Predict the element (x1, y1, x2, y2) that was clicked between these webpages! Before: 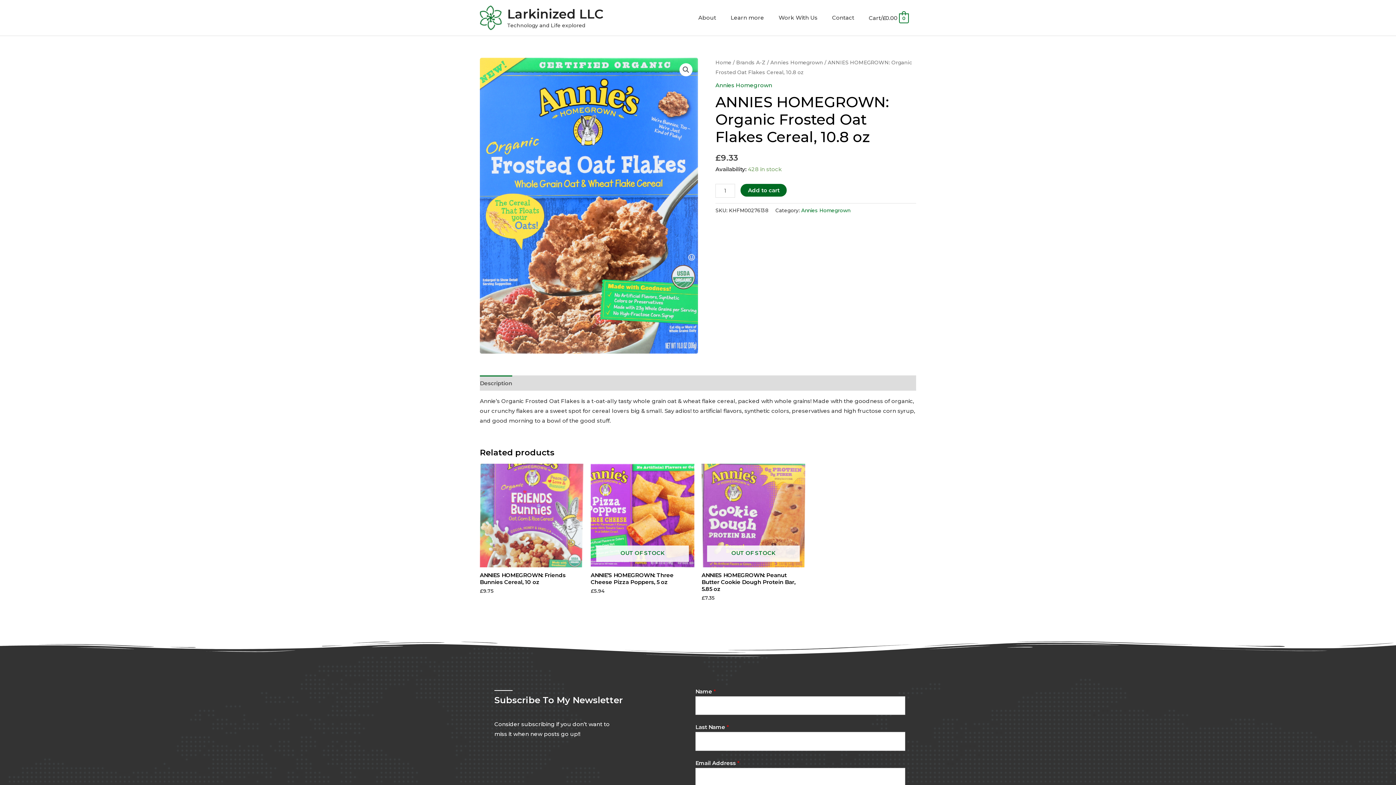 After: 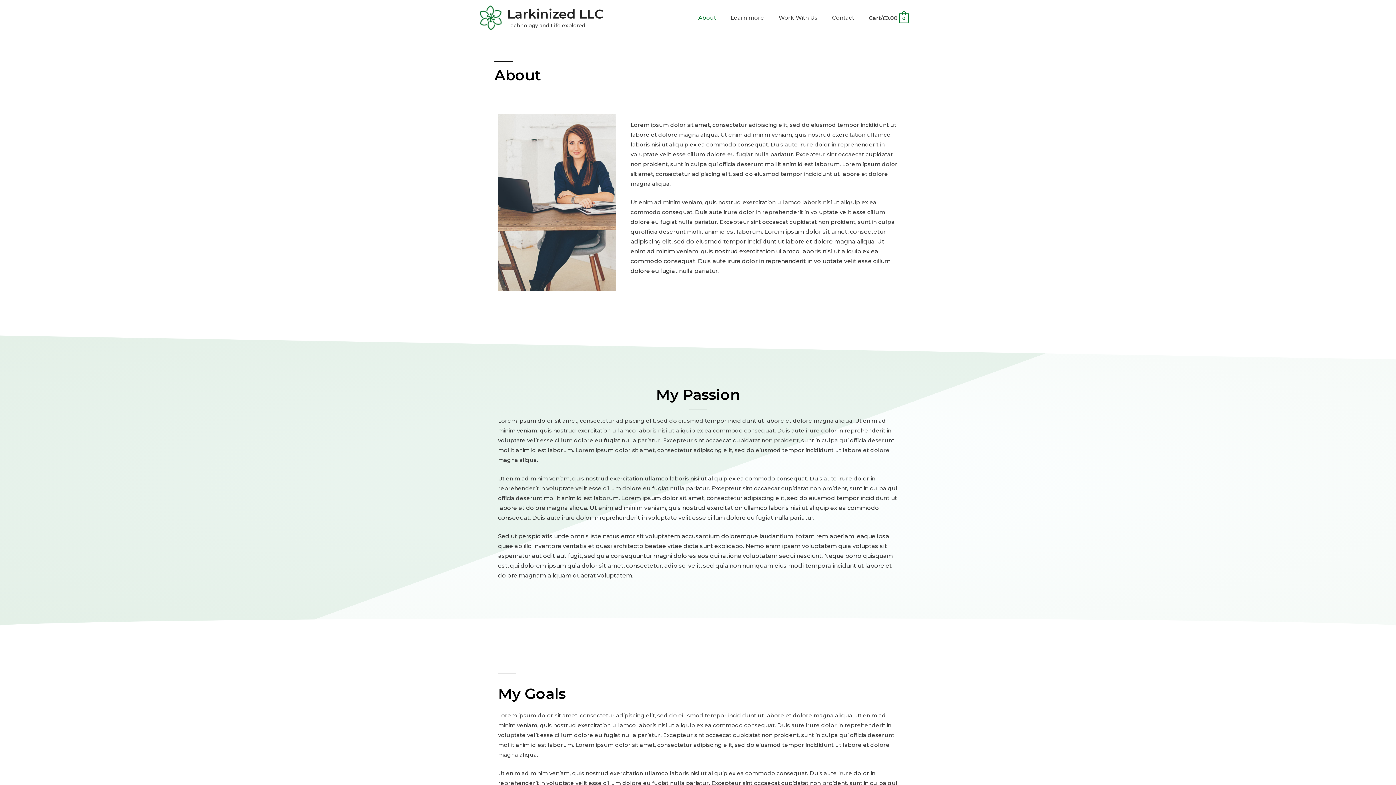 Action: bbox: (691, 6, 723, 28) label: About